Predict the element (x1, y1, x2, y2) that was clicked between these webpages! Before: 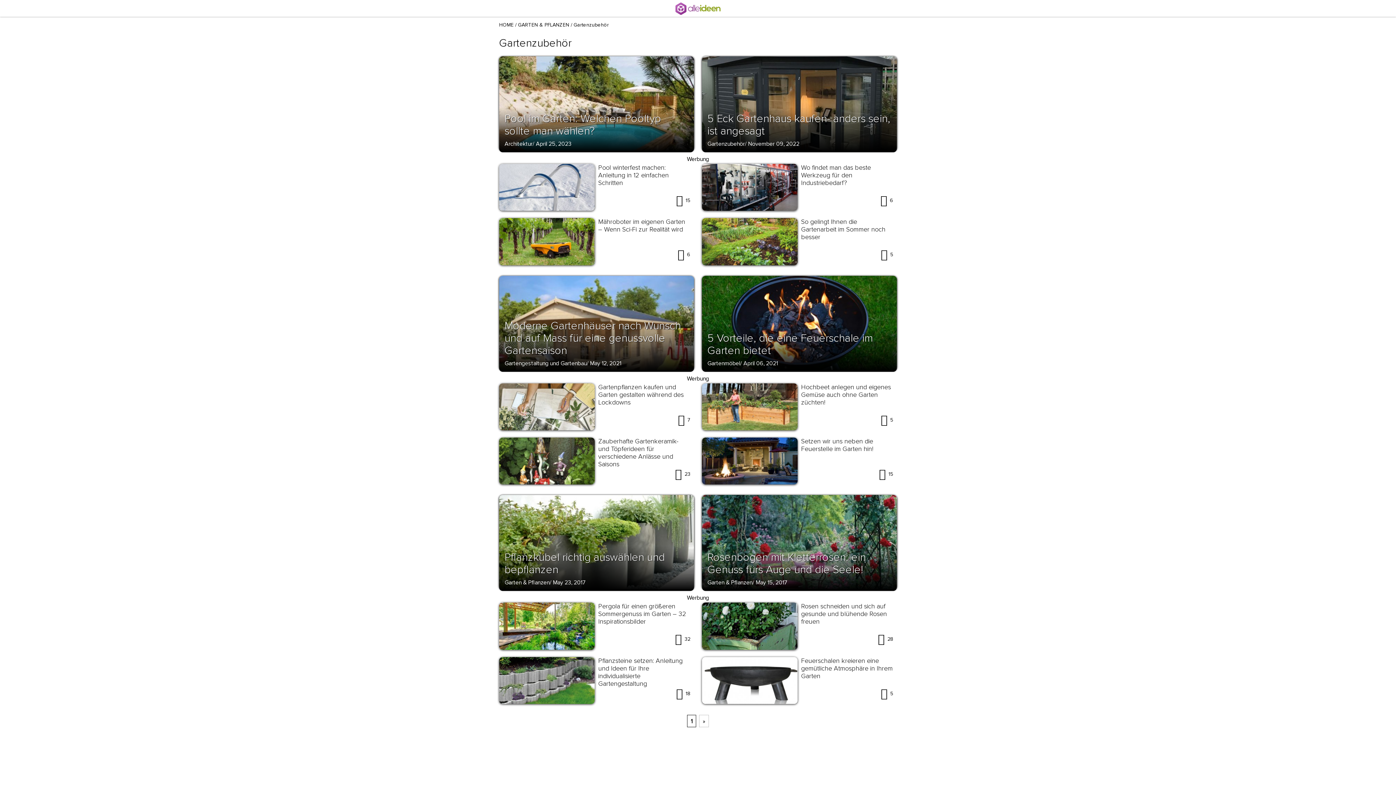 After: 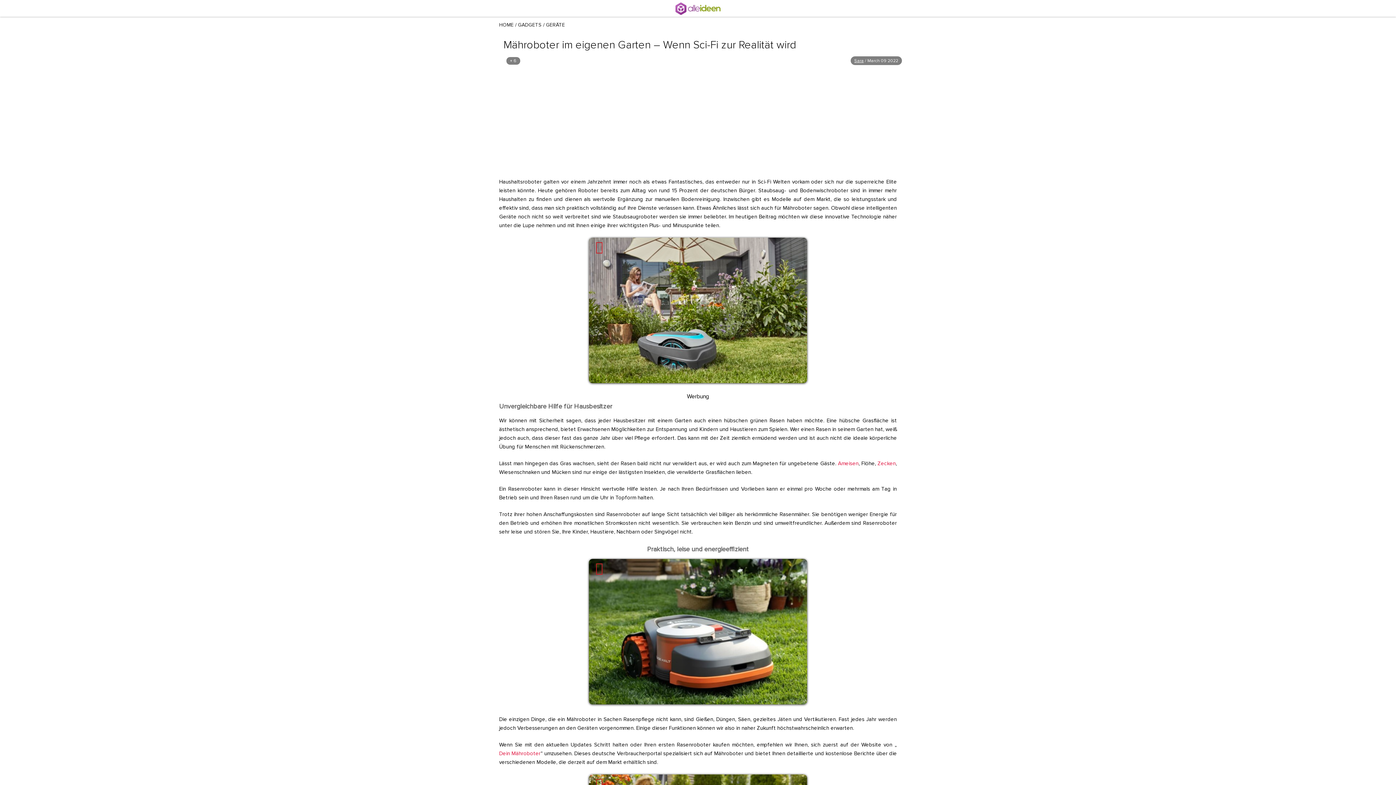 Action: bbox: (598, 217, 685, 233) label: Mähroboter im eigenen Garten – Wenn Sci-Fi zur Realität wird